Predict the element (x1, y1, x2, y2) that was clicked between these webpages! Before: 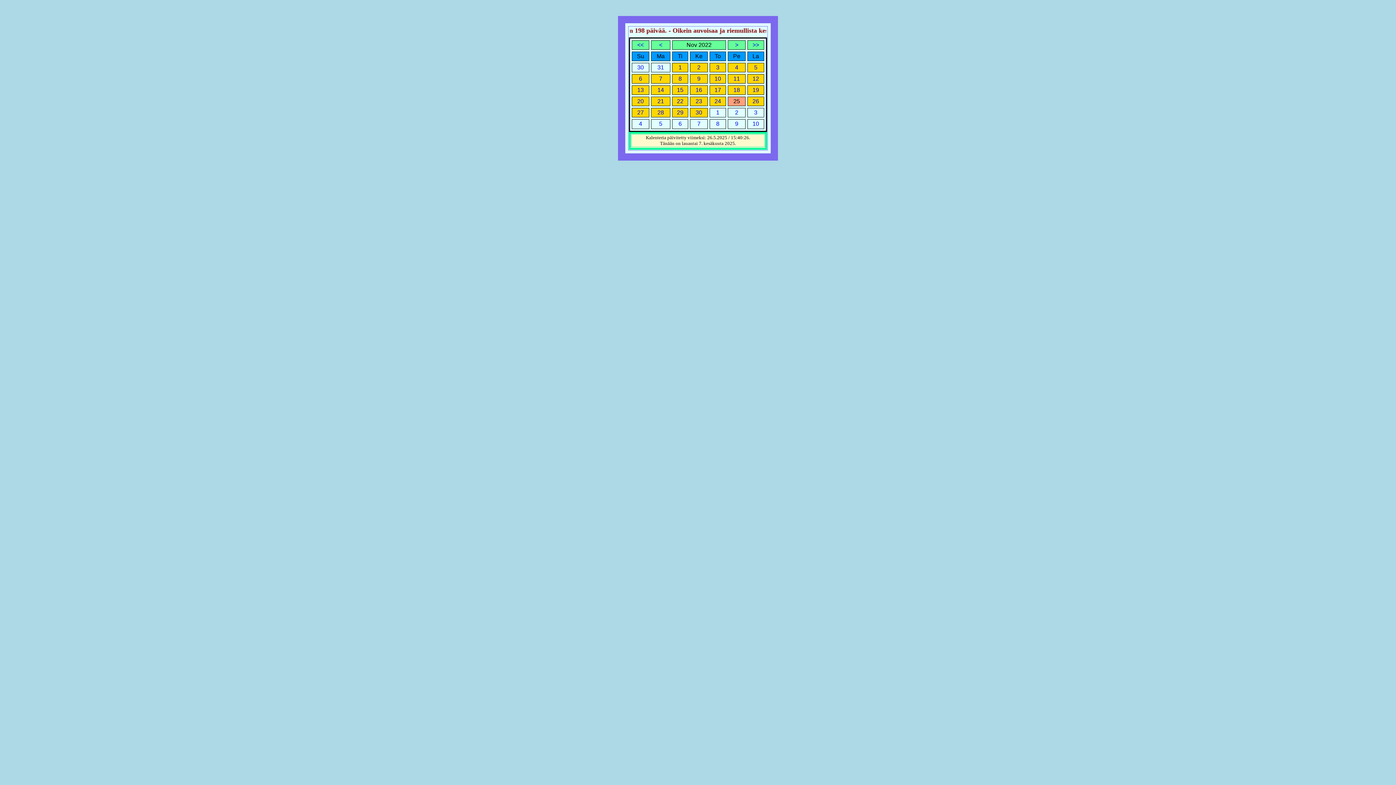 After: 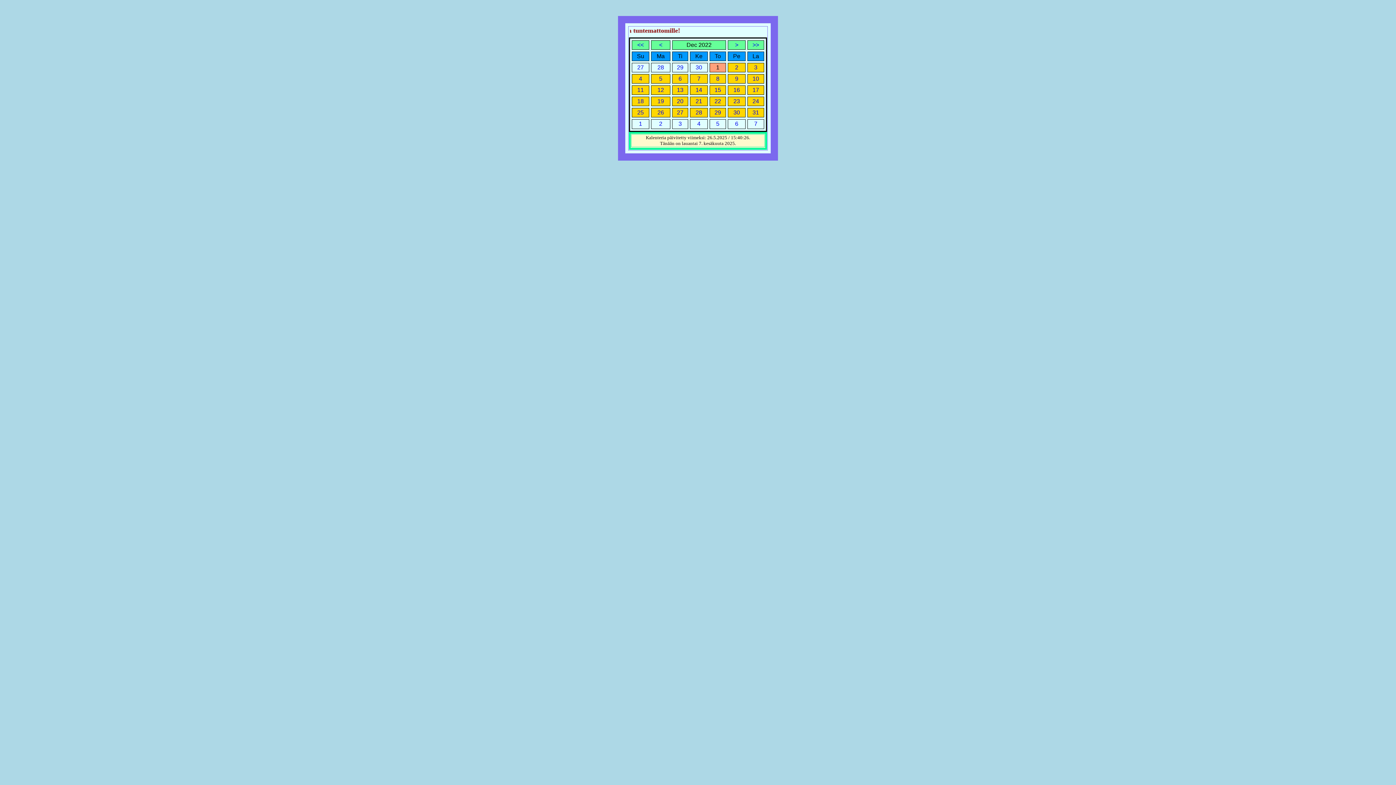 Action: label: 1 bbox: (716, 109, 719, 115)